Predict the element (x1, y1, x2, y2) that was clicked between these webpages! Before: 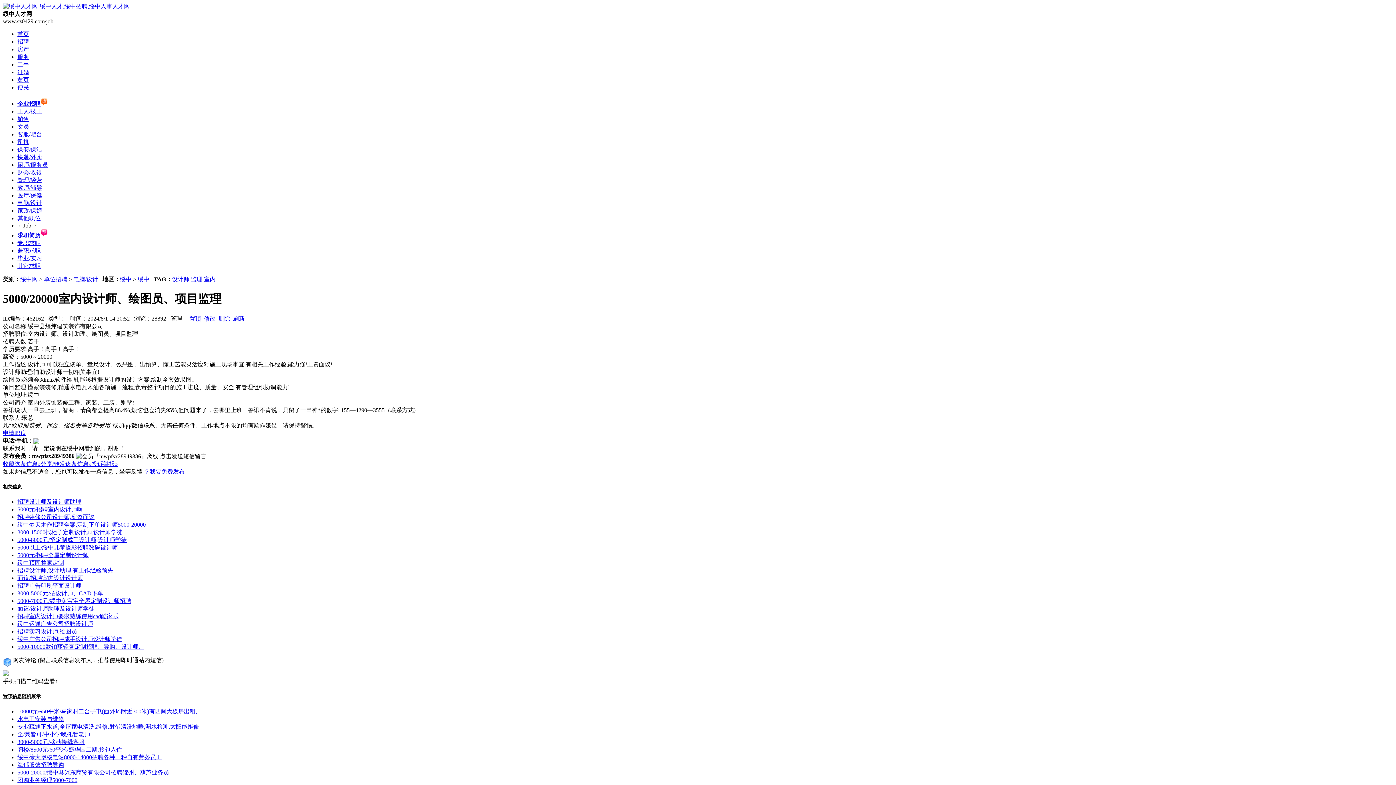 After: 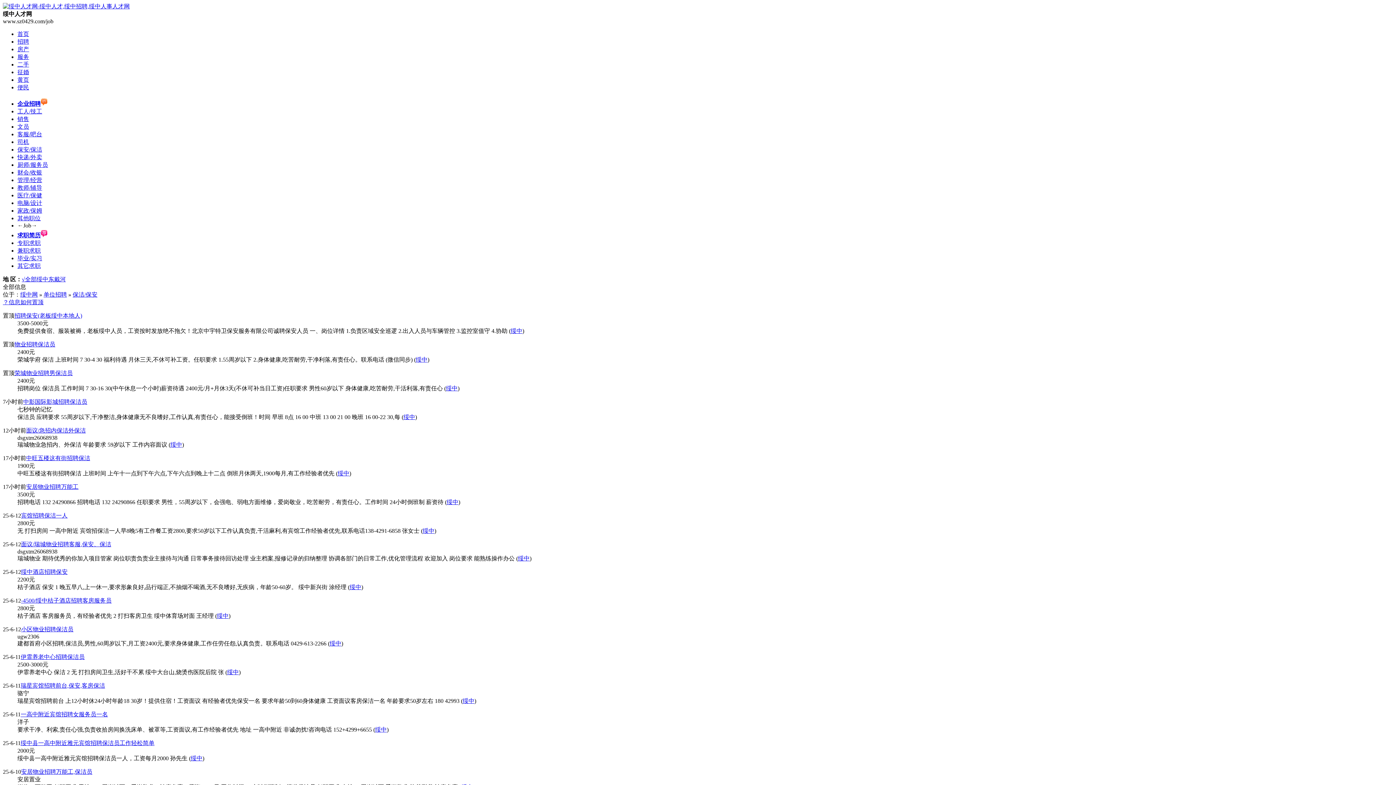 Action: label: 保安/保洁 bbox: (17, 146, 42, 152)